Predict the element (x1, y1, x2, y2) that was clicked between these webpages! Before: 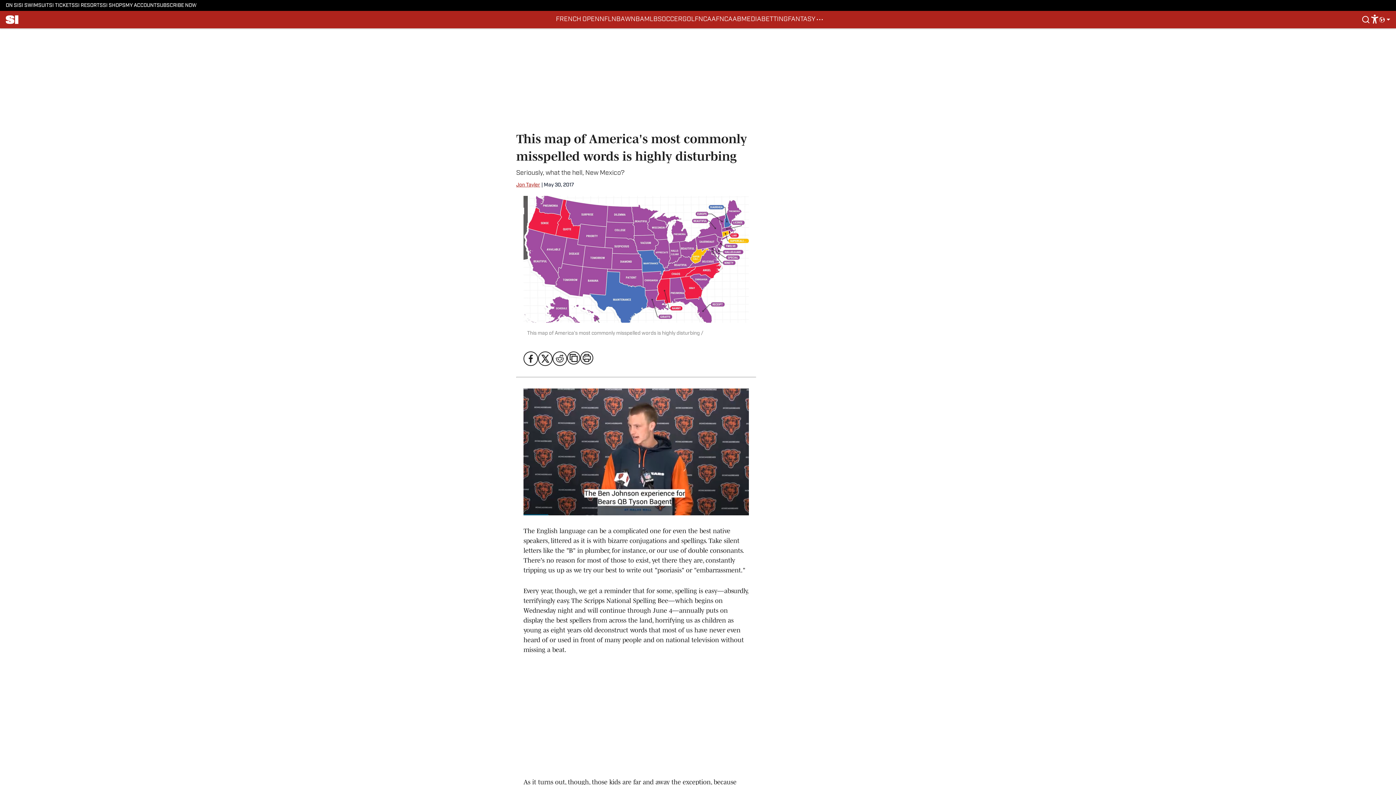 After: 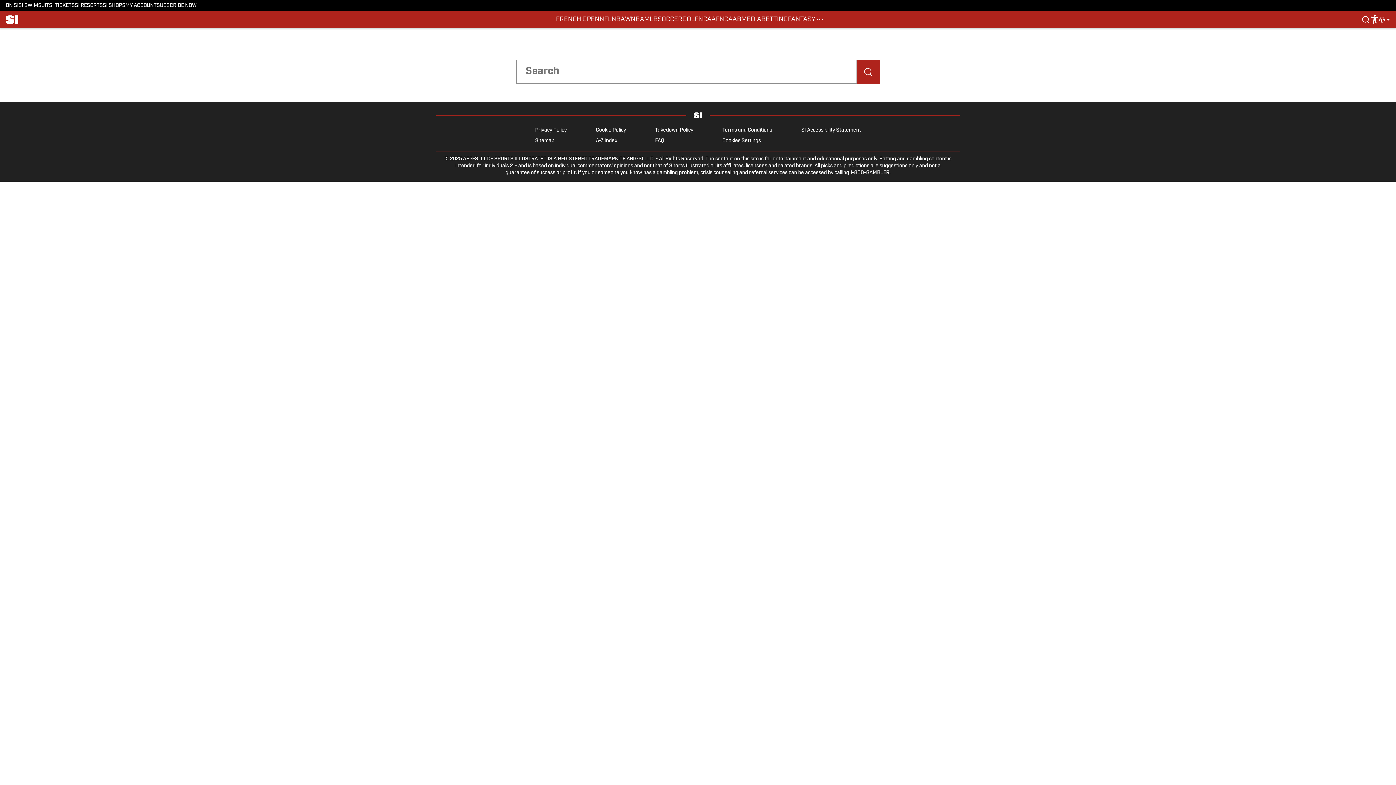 Action: bbox: (1361, 14, 1370, 25)